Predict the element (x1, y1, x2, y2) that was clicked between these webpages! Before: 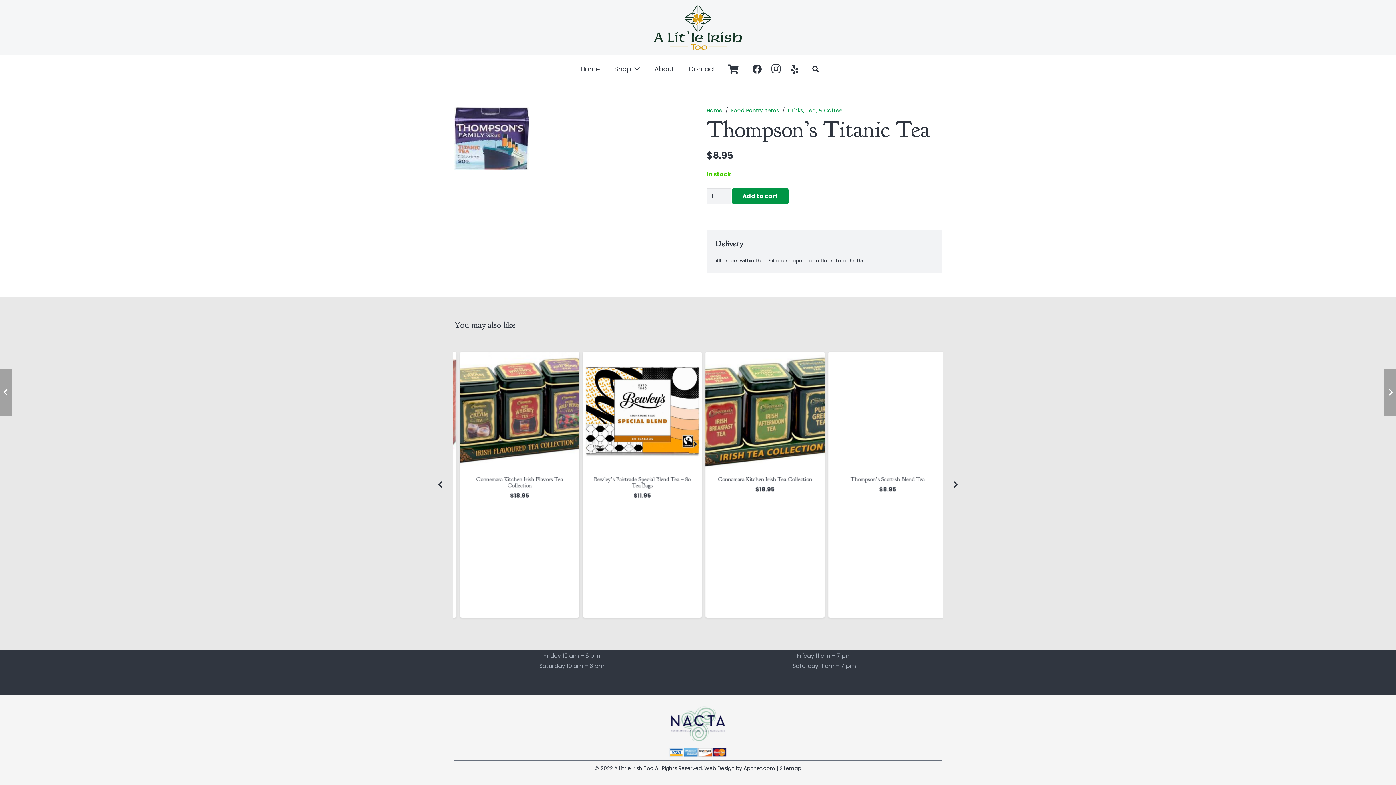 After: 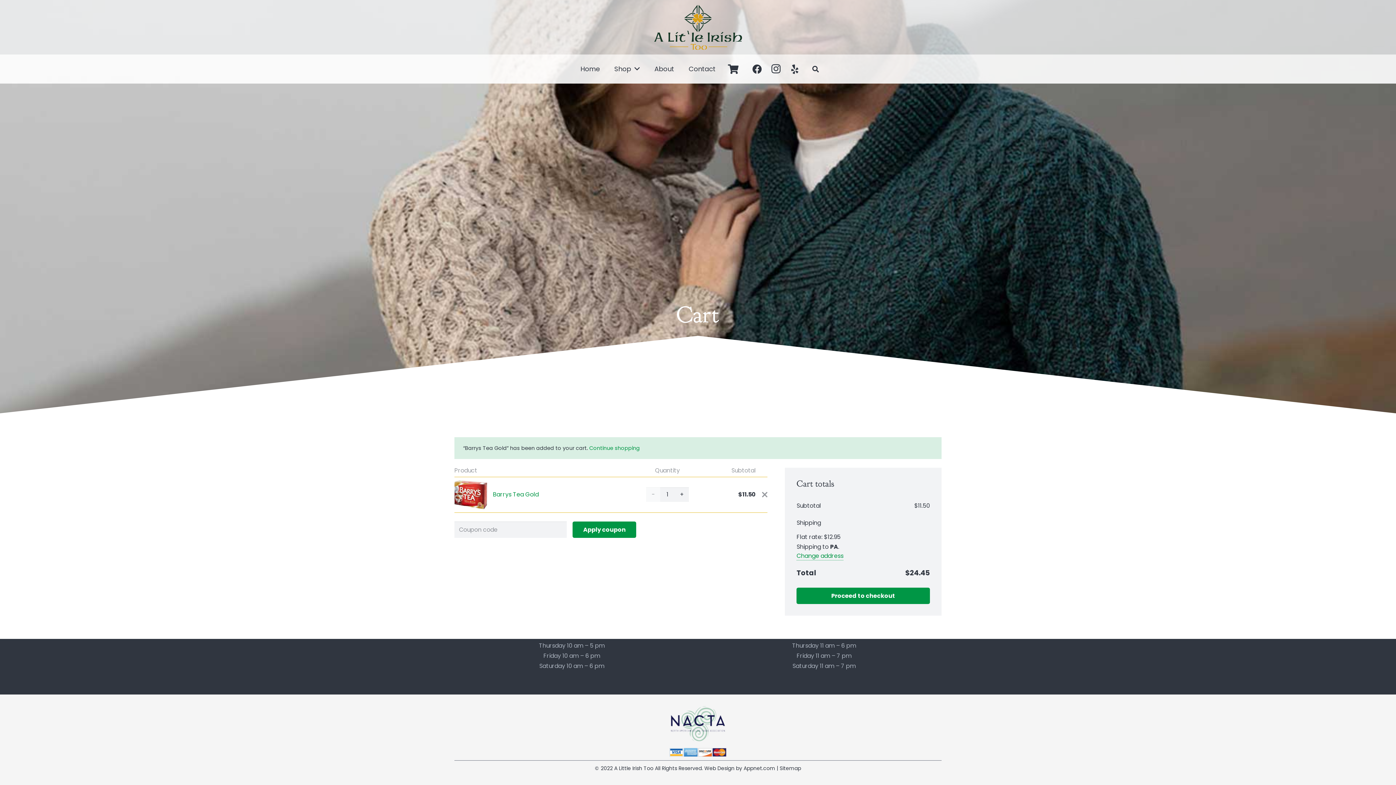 Action: bbox: (822, 605, 941, 618) label: Add “Barrys Tea Gold” to your cart